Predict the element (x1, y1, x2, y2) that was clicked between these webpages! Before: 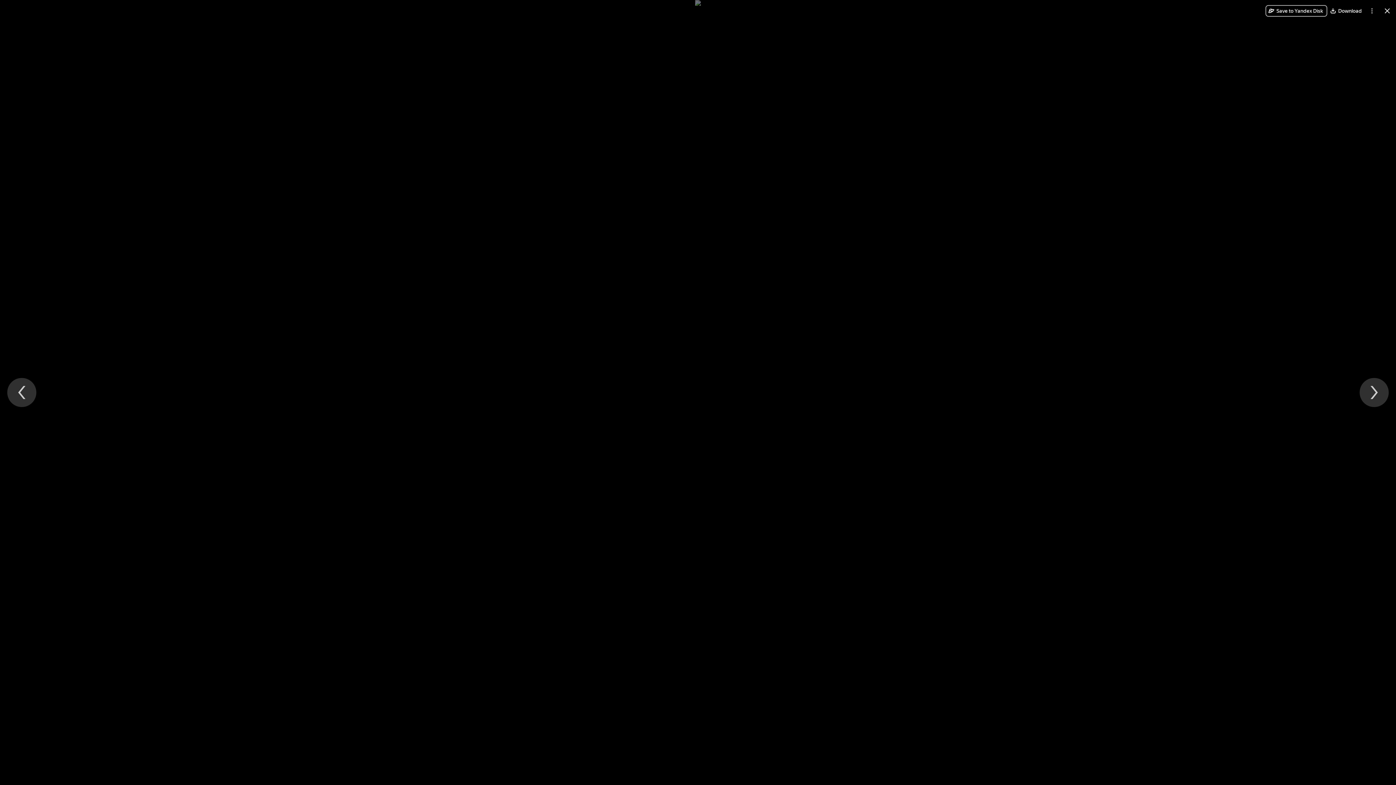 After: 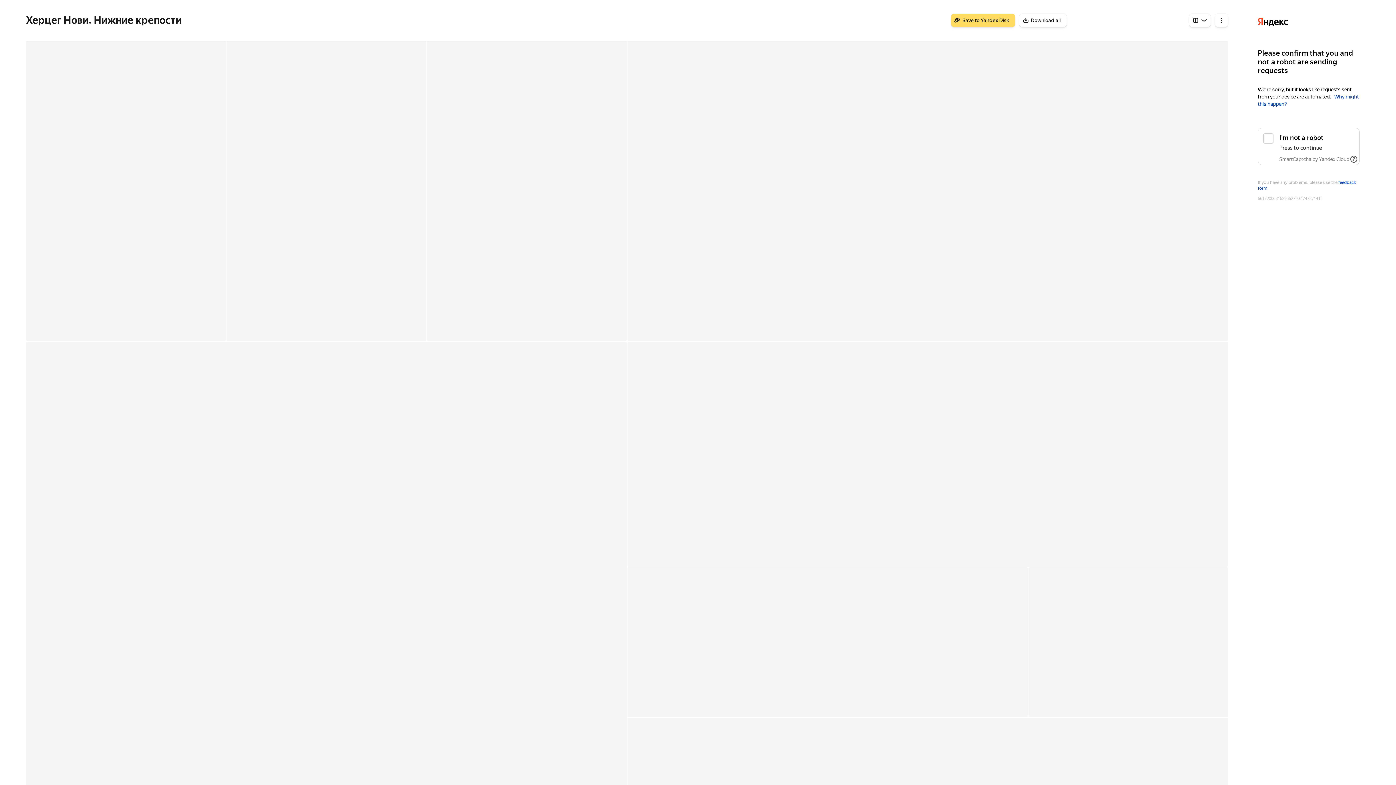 Action: bbox: (1381, 5, 1393, 16) label: Close